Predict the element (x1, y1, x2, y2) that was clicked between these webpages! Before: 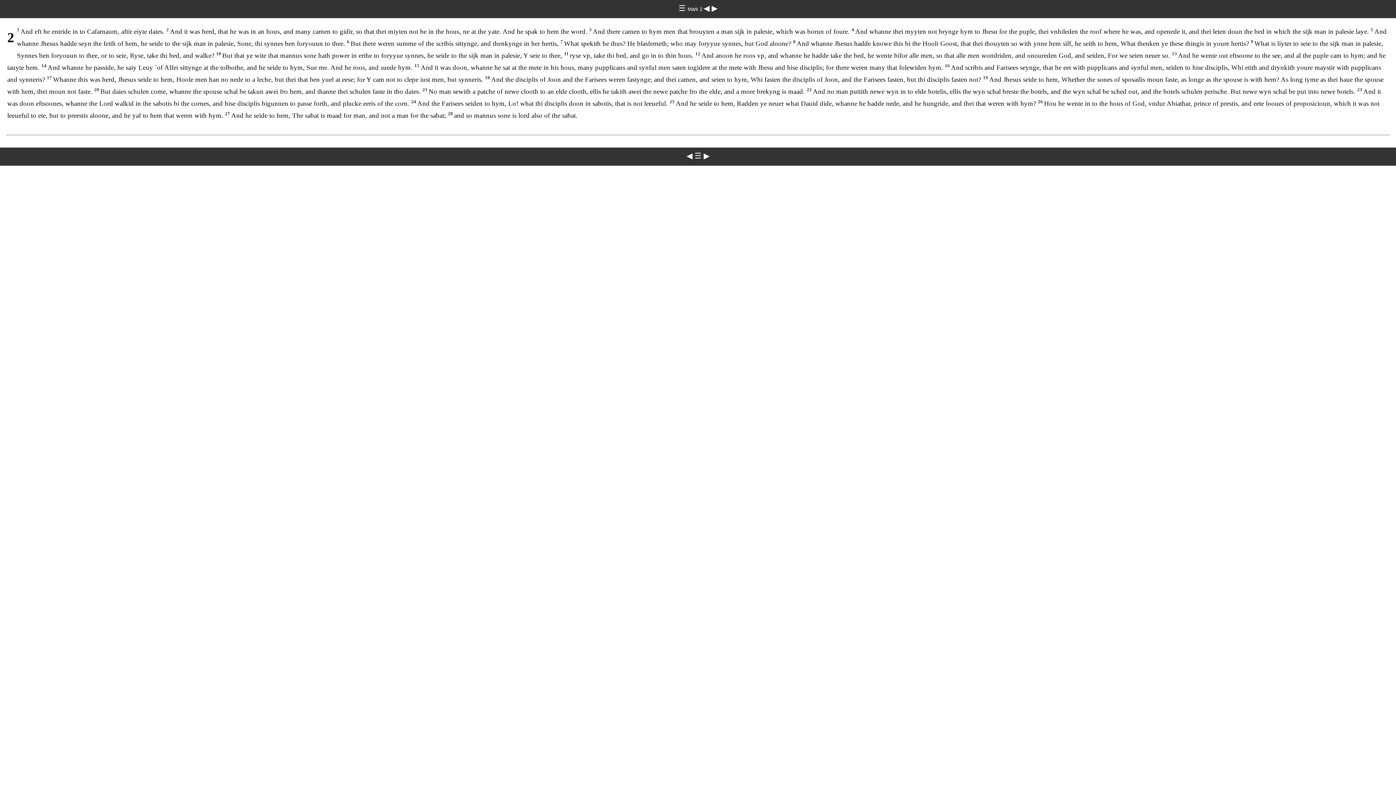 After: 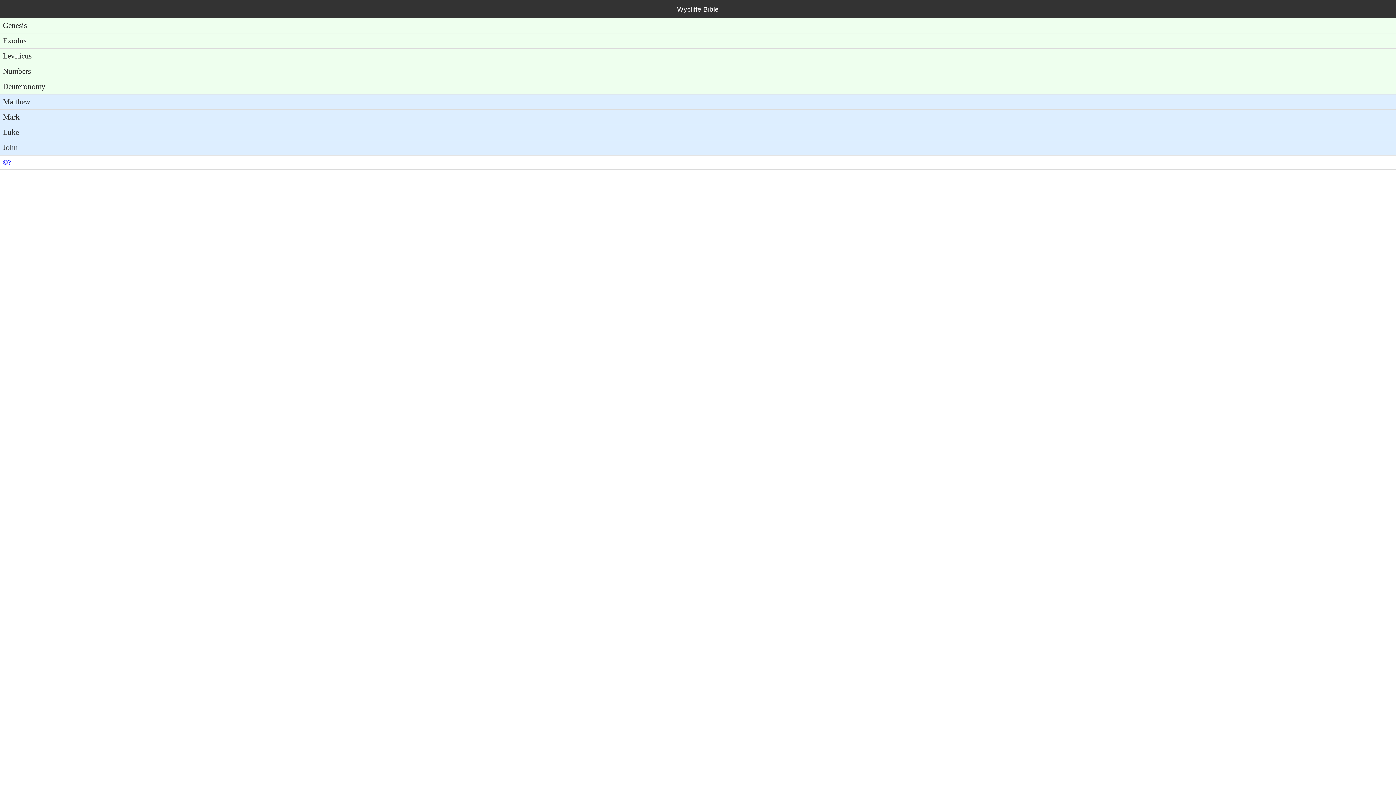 Action: bbox: (694, 151, 701, 160) label: ☰